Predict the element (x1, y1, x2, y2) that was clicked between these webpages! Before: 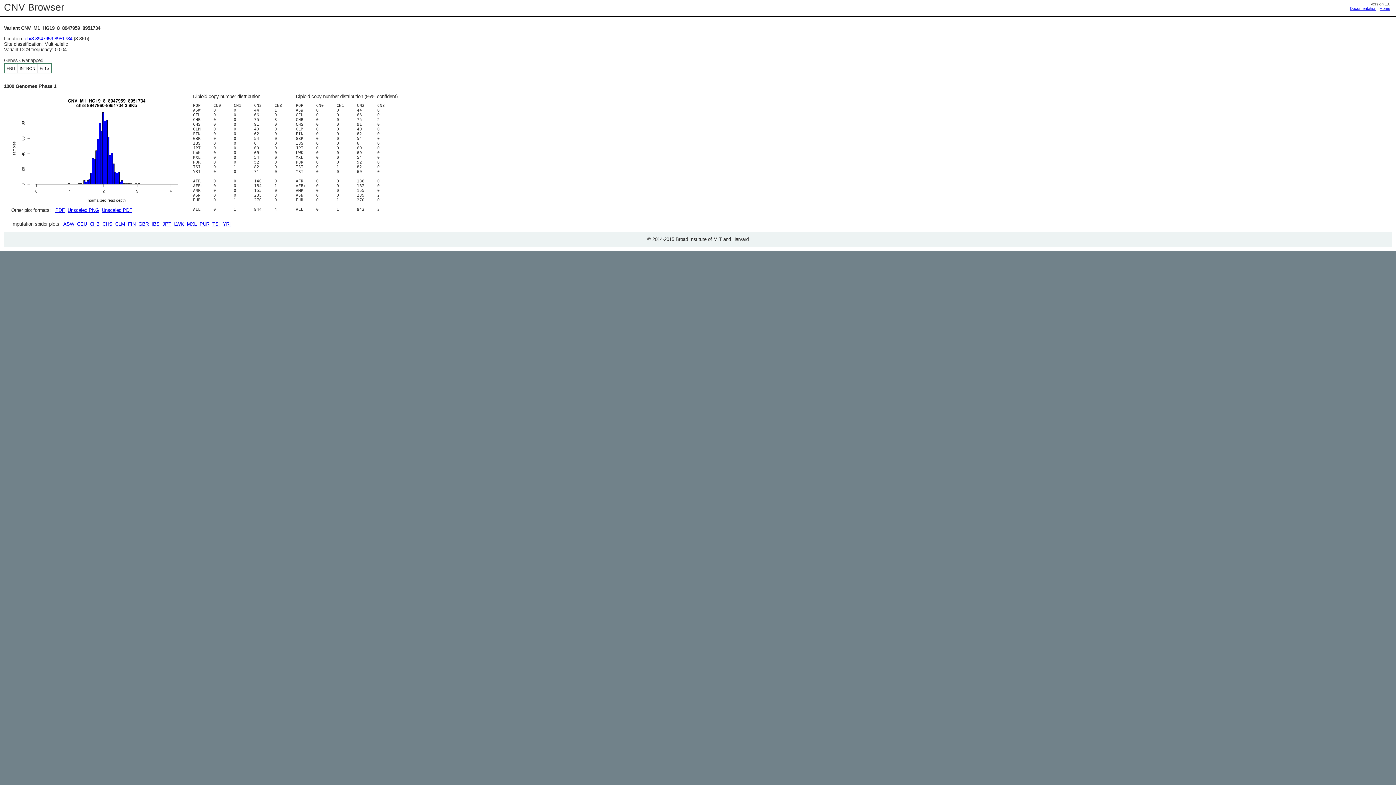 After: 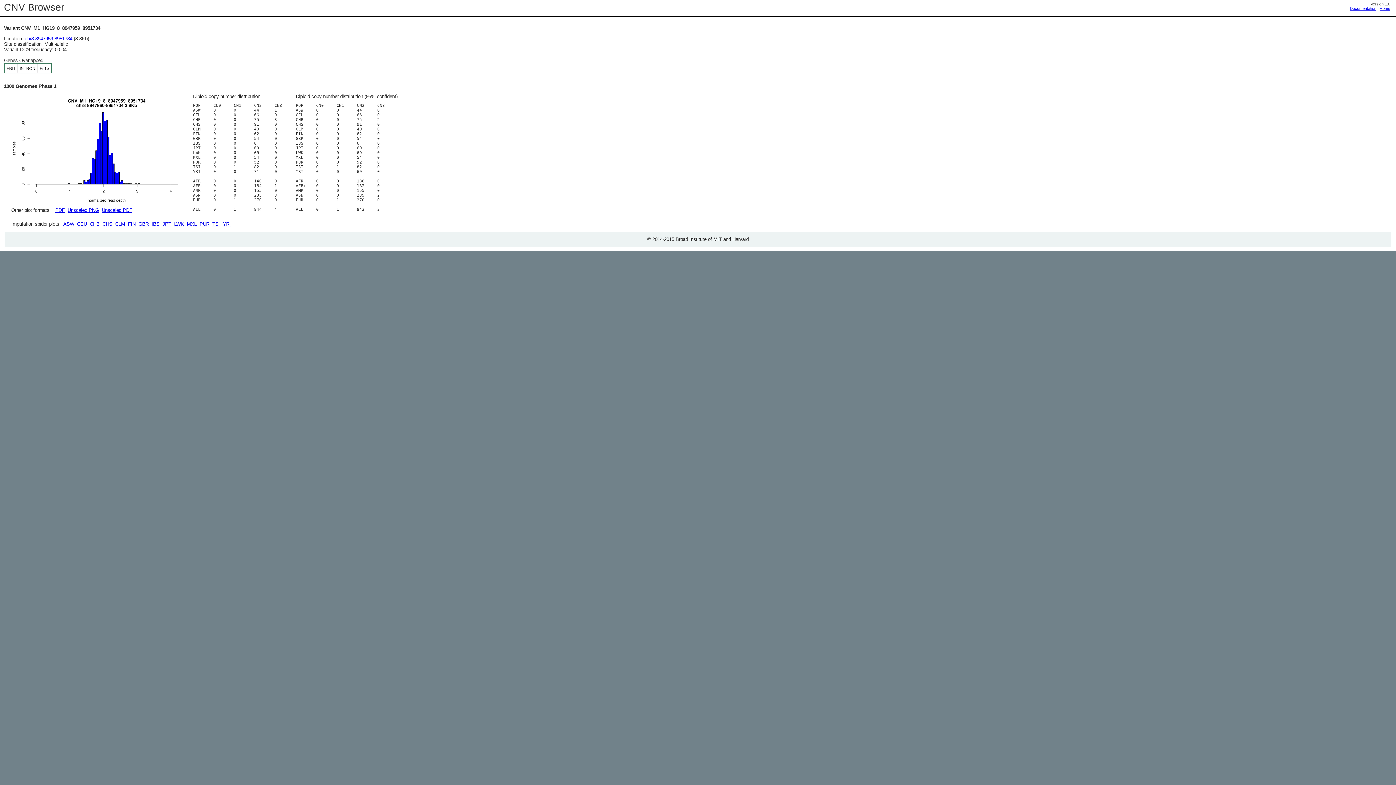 Action: bbox: (186, 221, 196, 227) label: MXL